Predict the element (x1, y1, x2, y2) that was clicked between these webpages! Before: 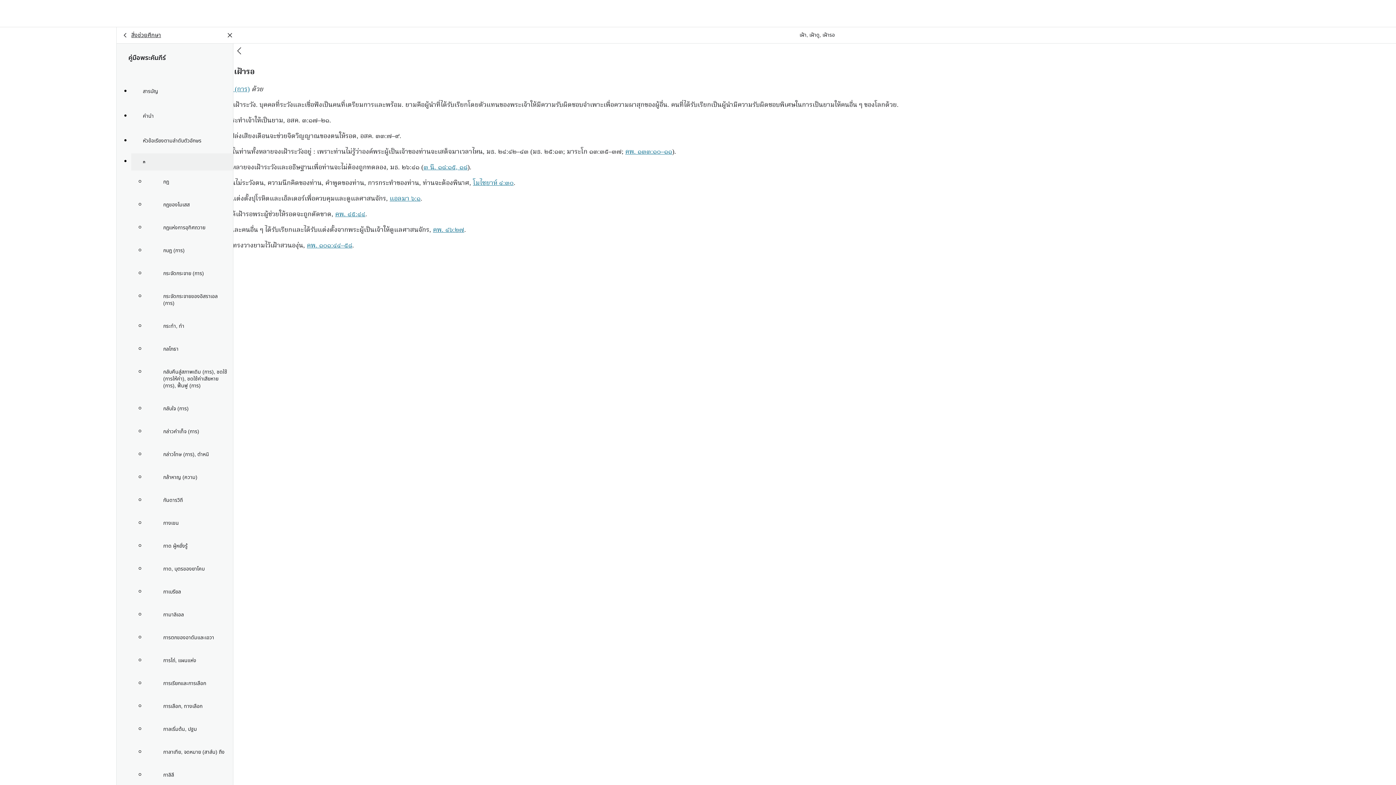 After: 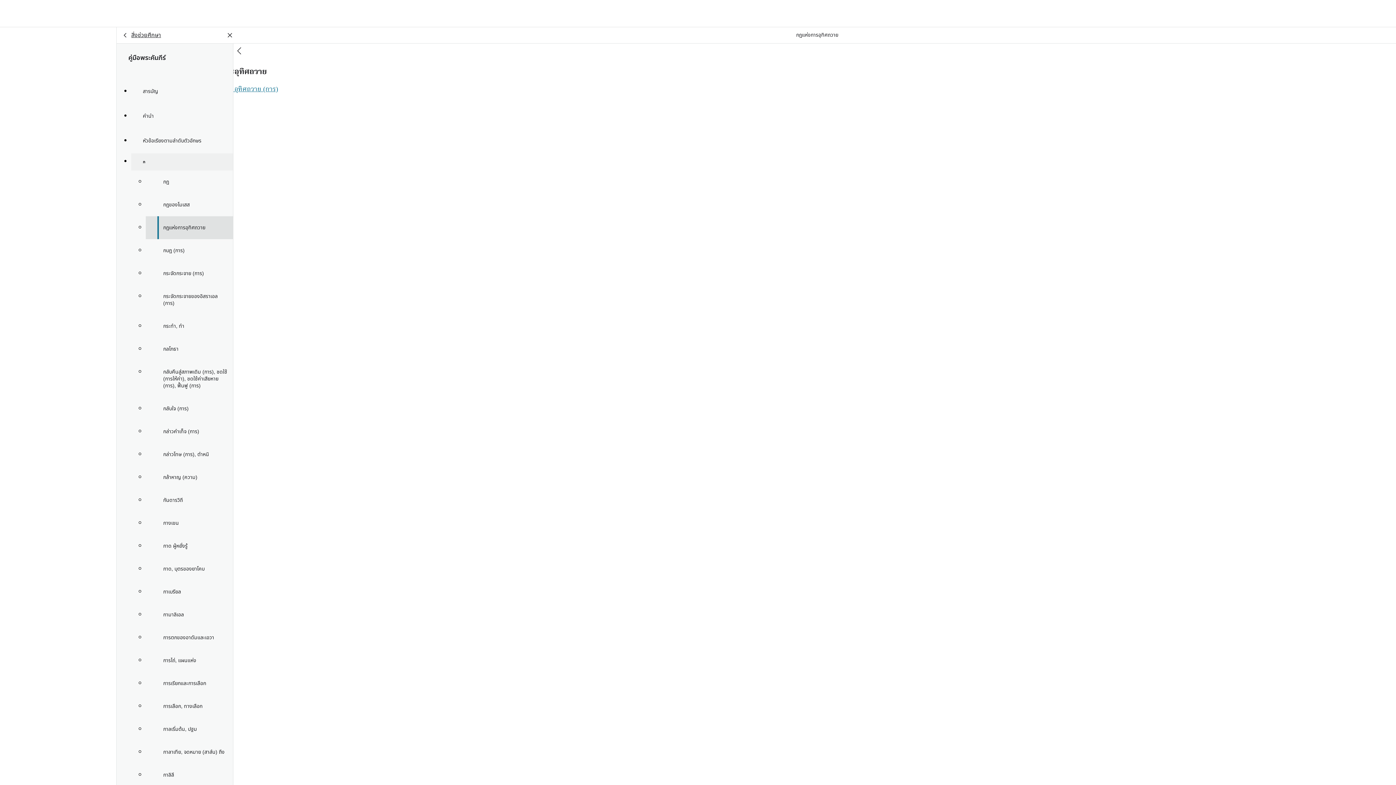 Action: label: กฎแห่งการอุทิศถวาย bbox: (145, 216, 233, 239)